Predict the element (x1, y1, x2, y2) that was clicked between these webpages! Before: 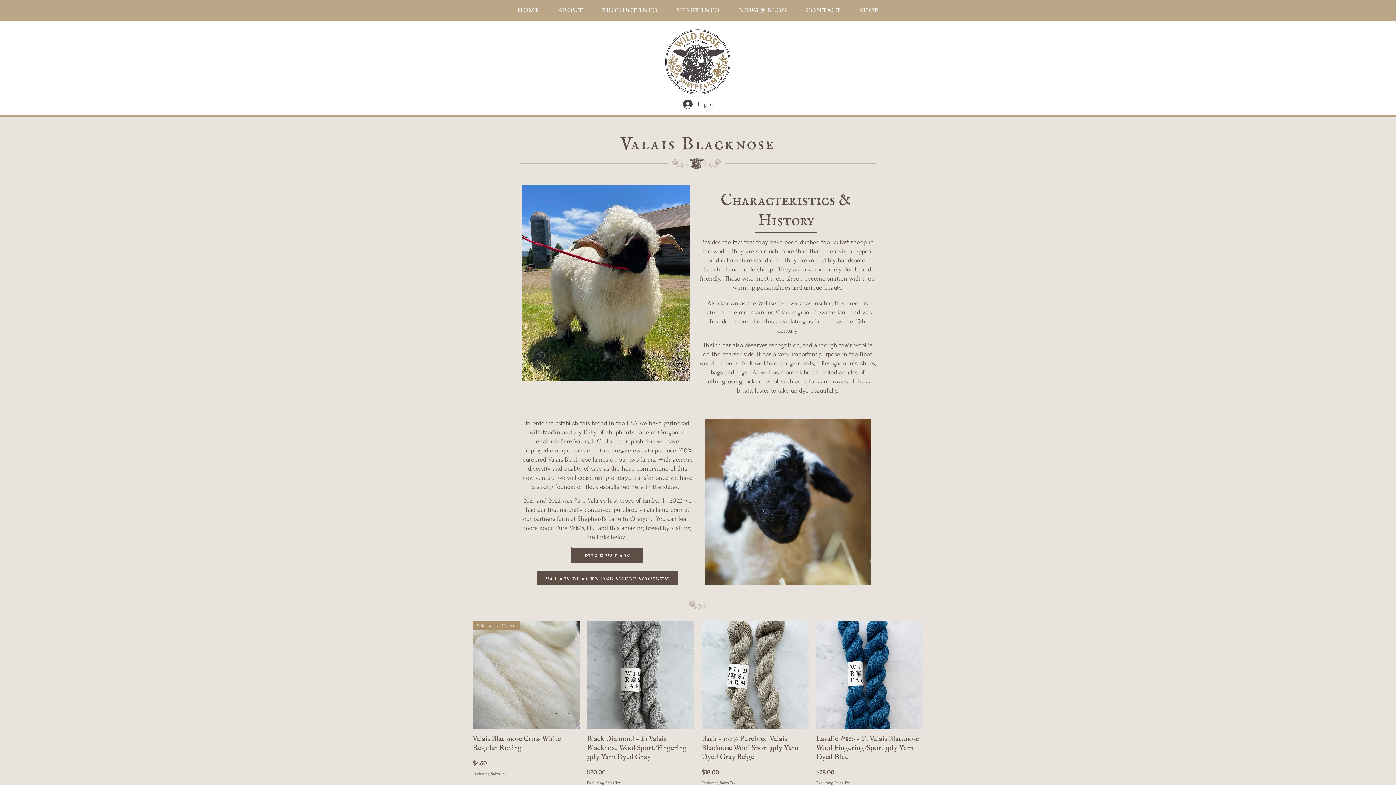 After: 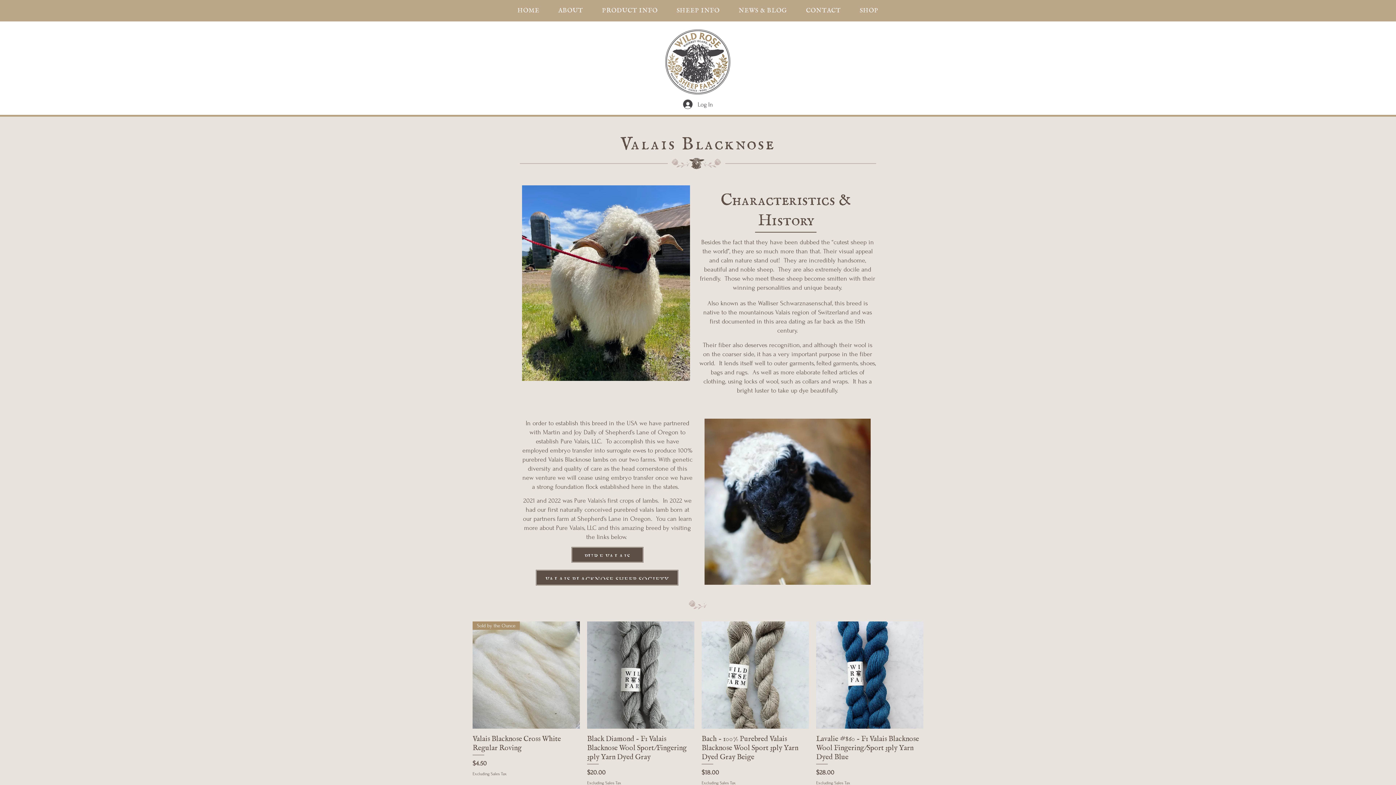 Action: label: ABOUT bbox: (553, 0, 588, 21)